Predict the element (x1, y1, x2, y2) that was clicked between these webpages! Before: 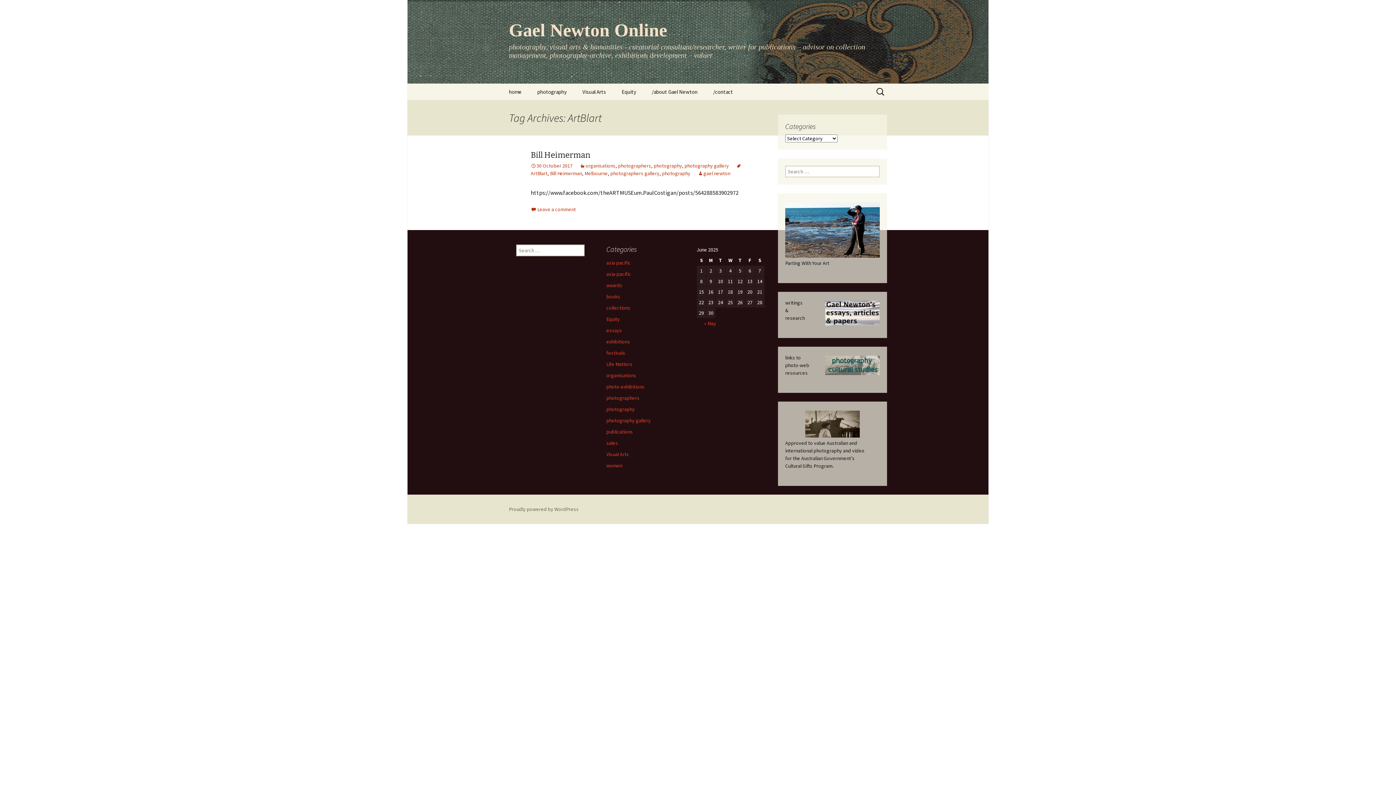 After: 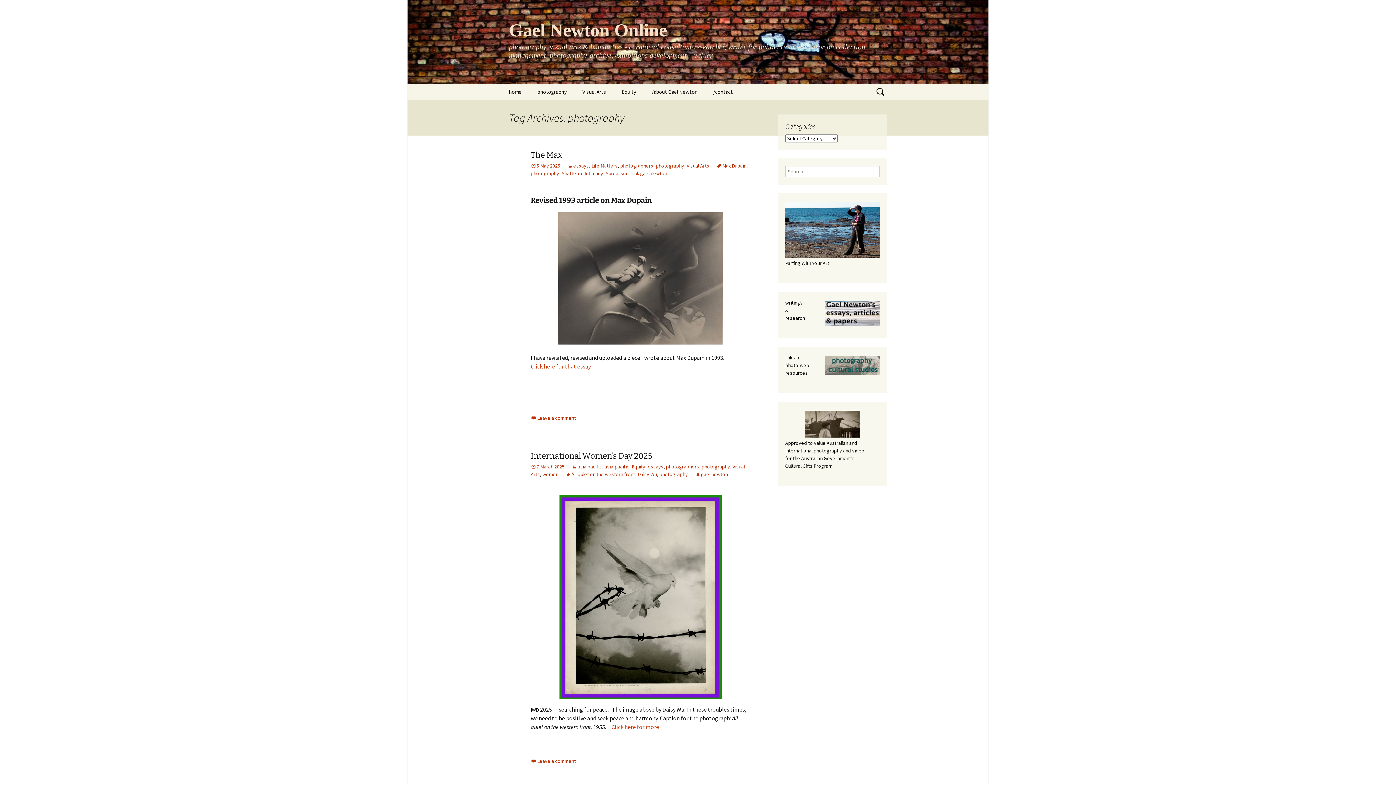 Action: label: photography bbox: (662, 170, 690, 176)